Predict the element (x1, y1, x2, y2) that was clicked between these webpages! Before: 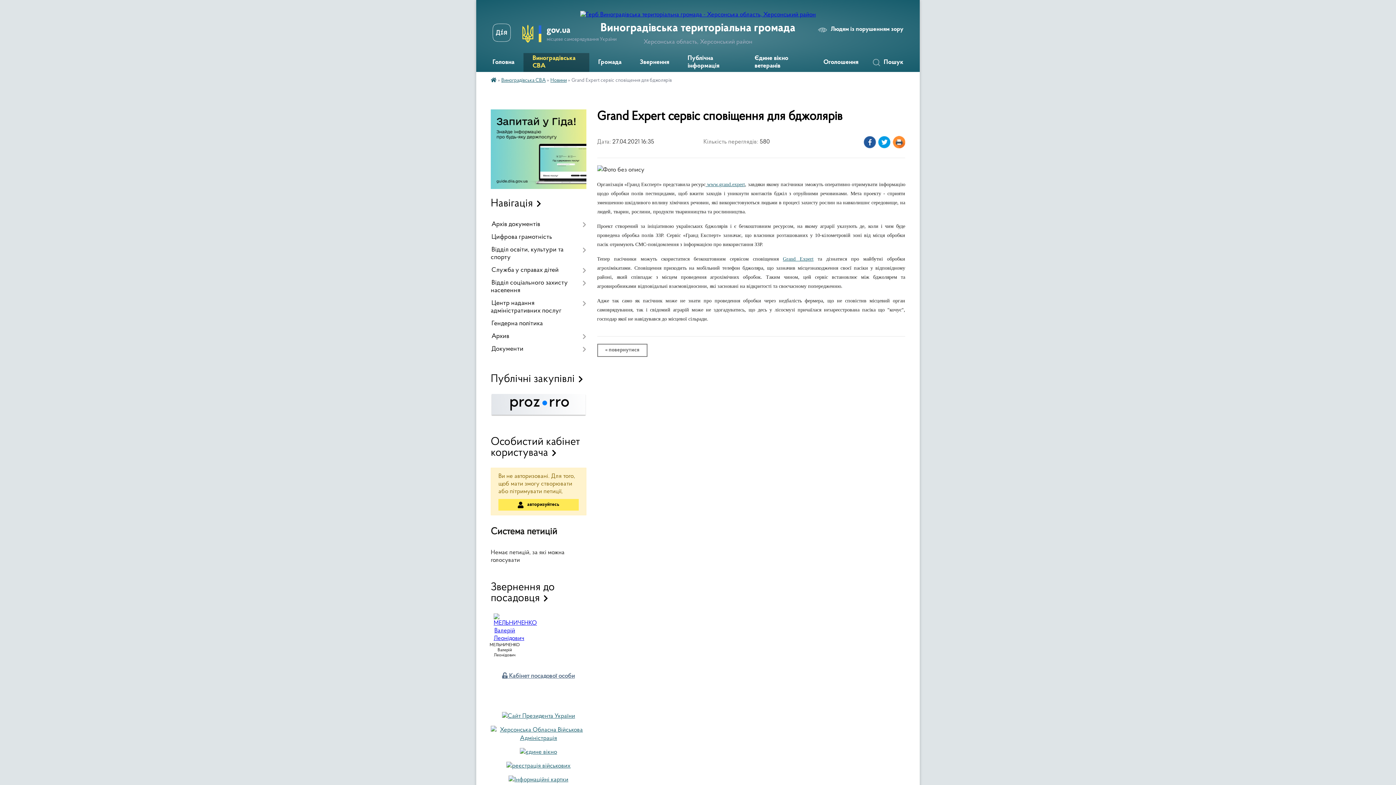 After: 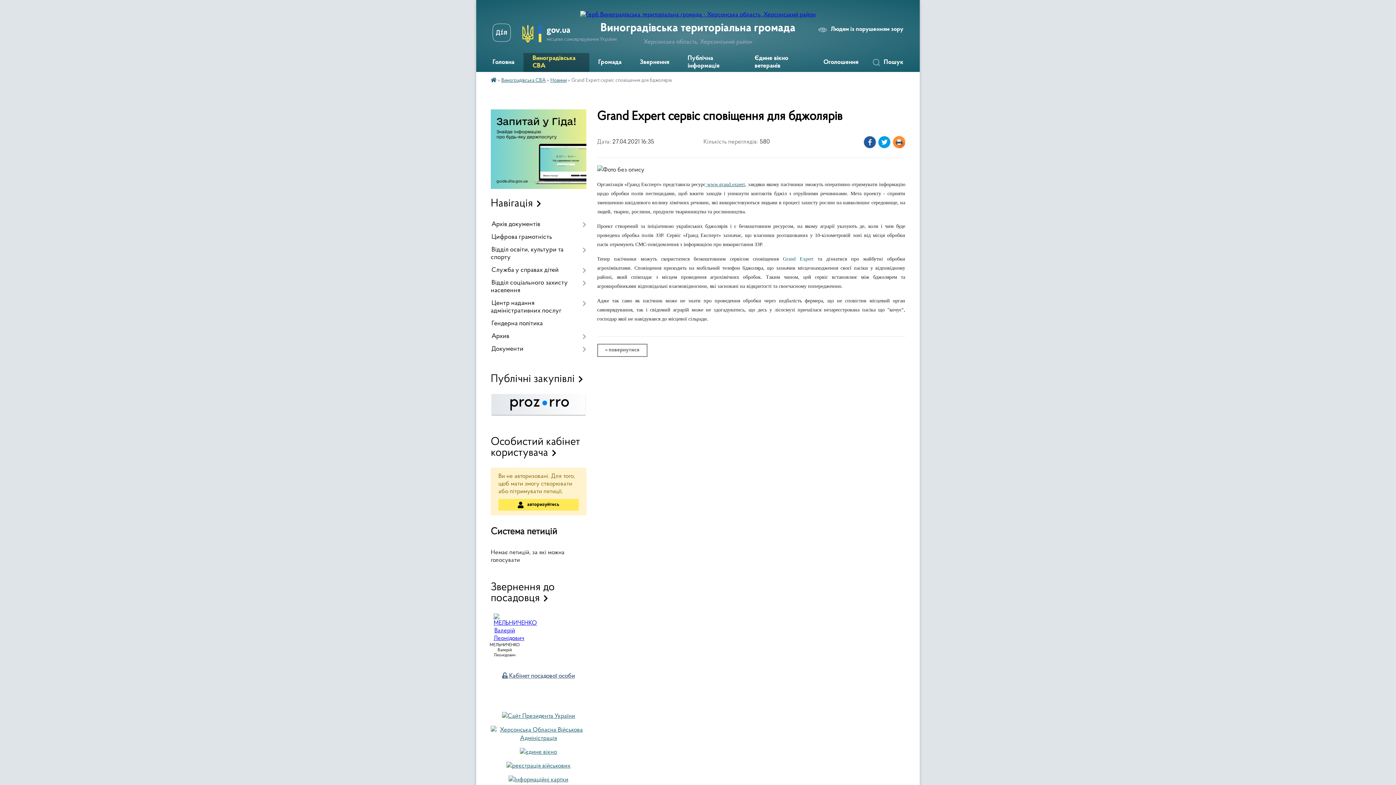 Action: bbox: (783, 256, 813, 261) label: Grand Expert